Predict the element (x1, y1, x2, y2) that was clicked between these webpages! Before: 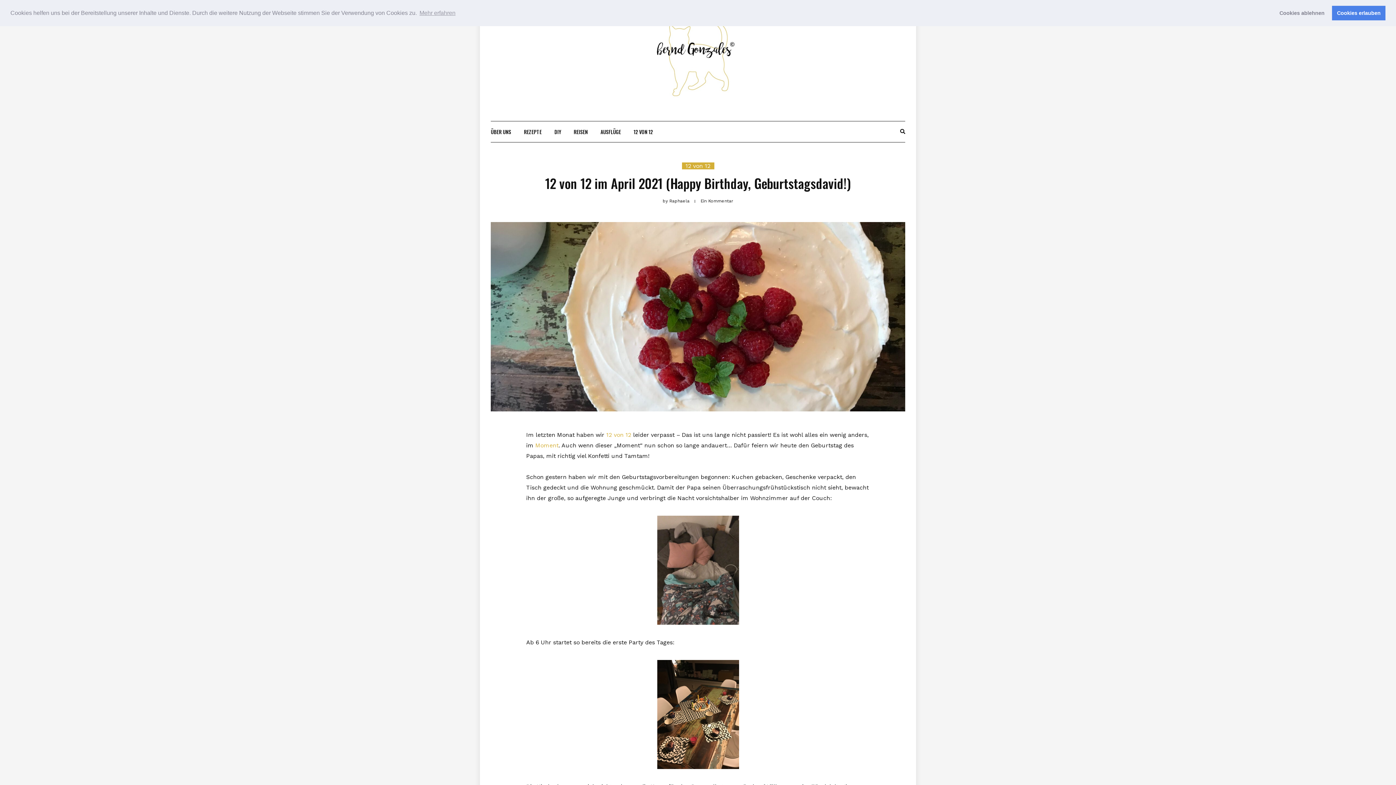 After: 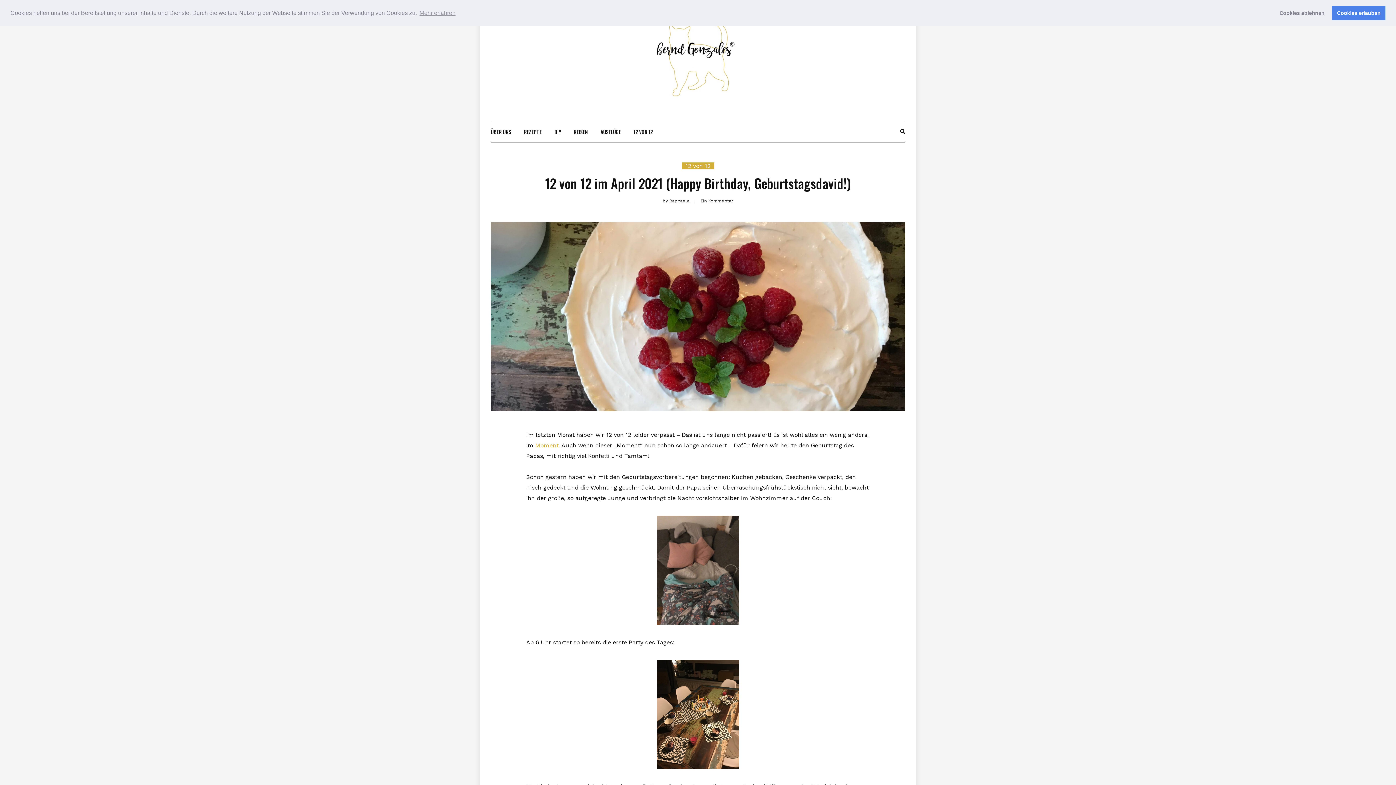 Action: bbox: (606, 431, 631, 438) label: 12 von 12